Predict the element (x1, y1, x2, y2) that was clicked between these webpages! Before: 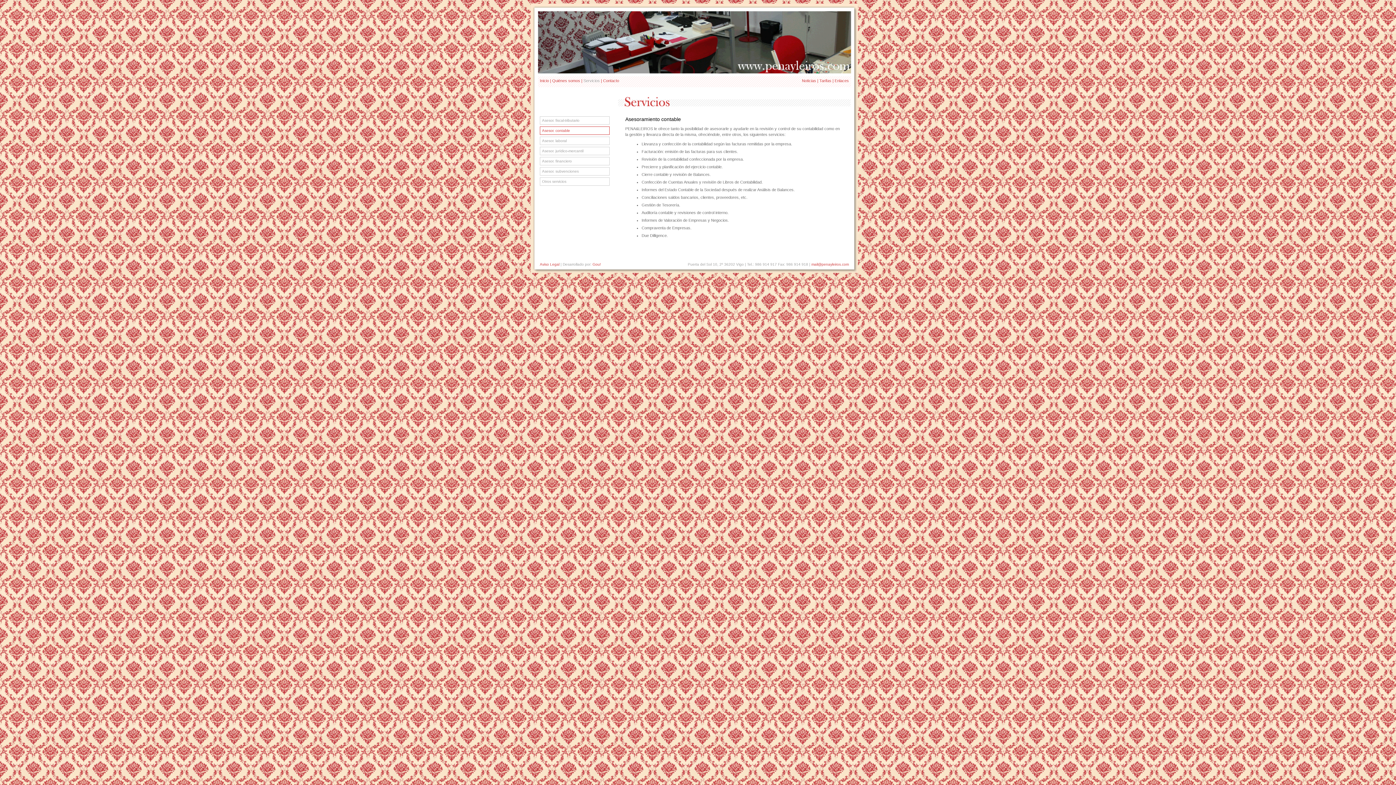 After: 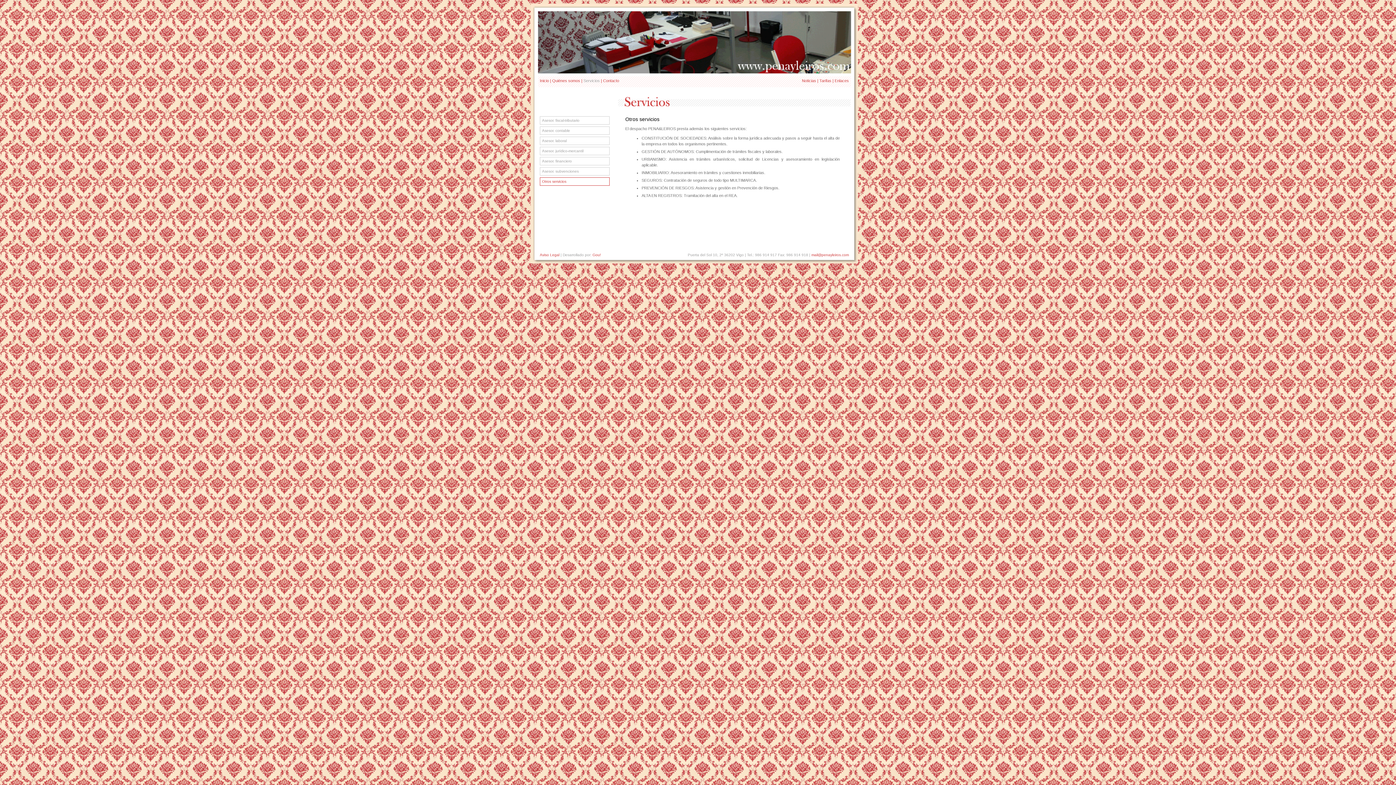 Action: bbox: (540, 177, 609, 185) label: Otros servicios